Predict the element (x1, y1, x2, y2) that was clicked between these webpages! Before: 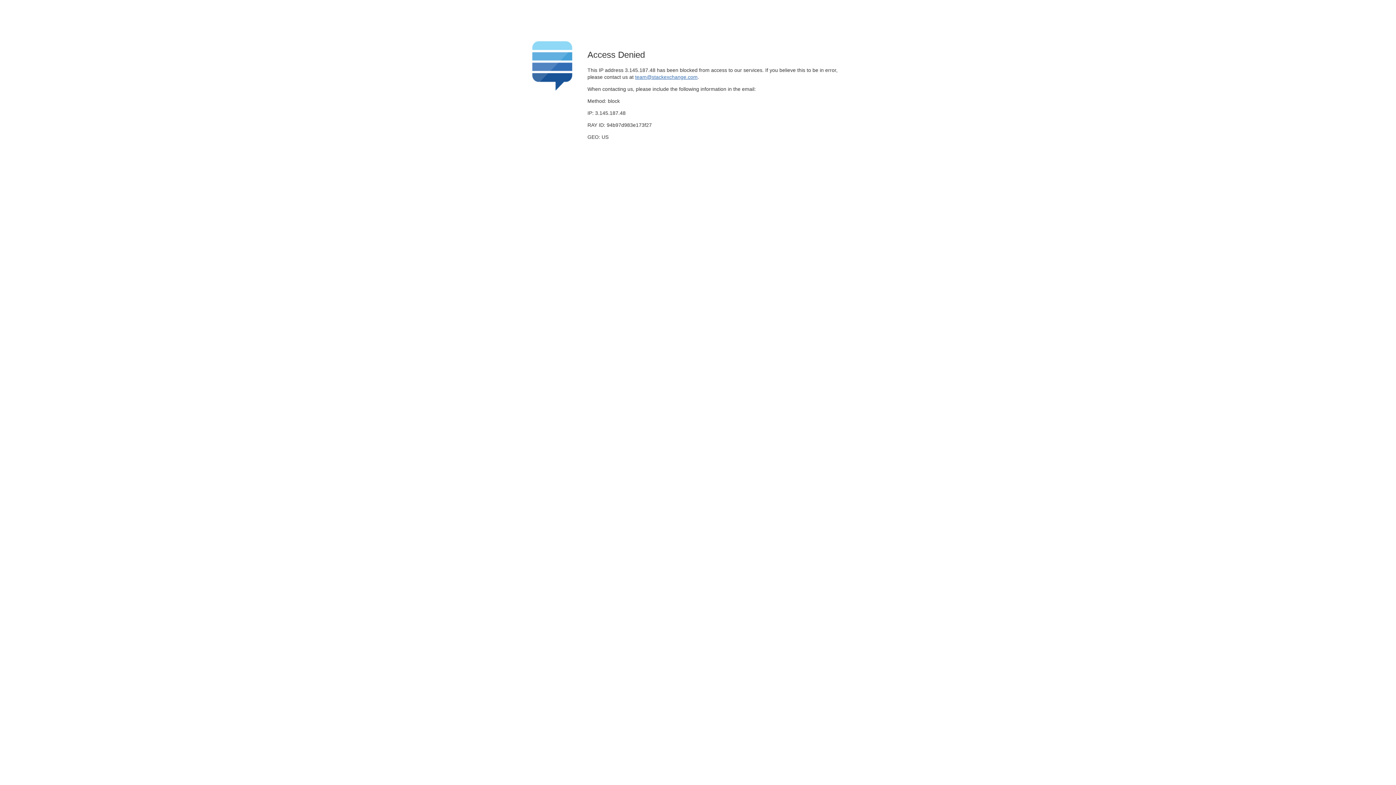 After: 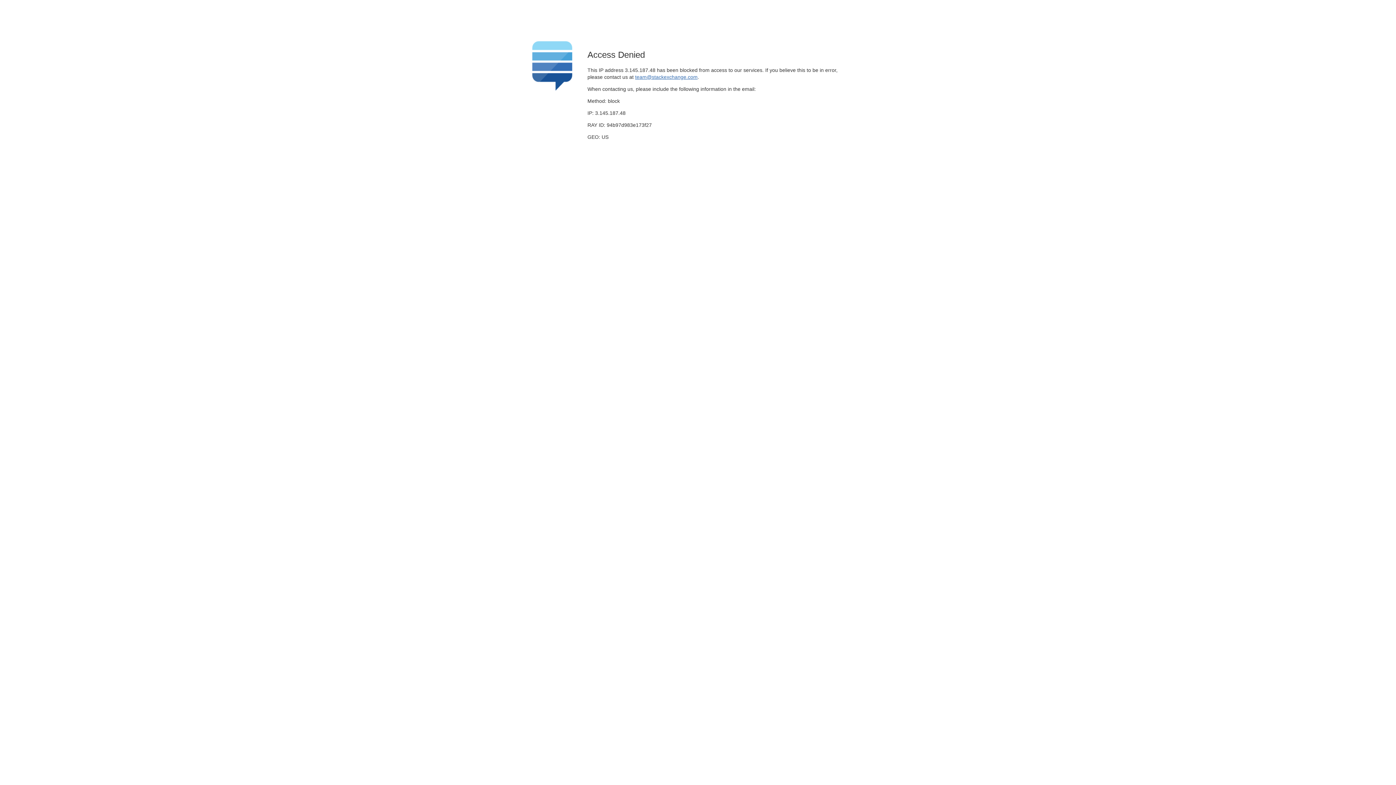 Action: bbox: (635, 74, 697, 79) label: team@stackexchange.com